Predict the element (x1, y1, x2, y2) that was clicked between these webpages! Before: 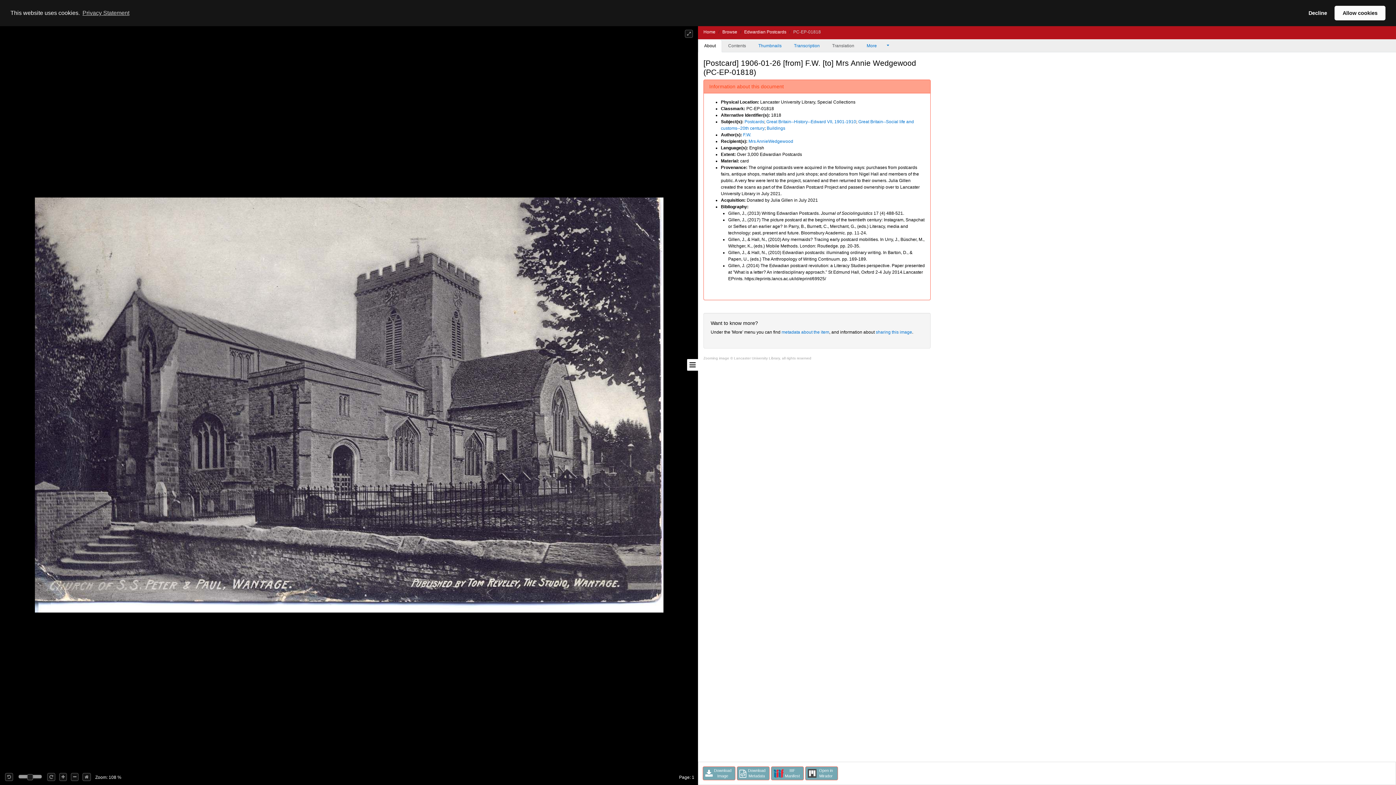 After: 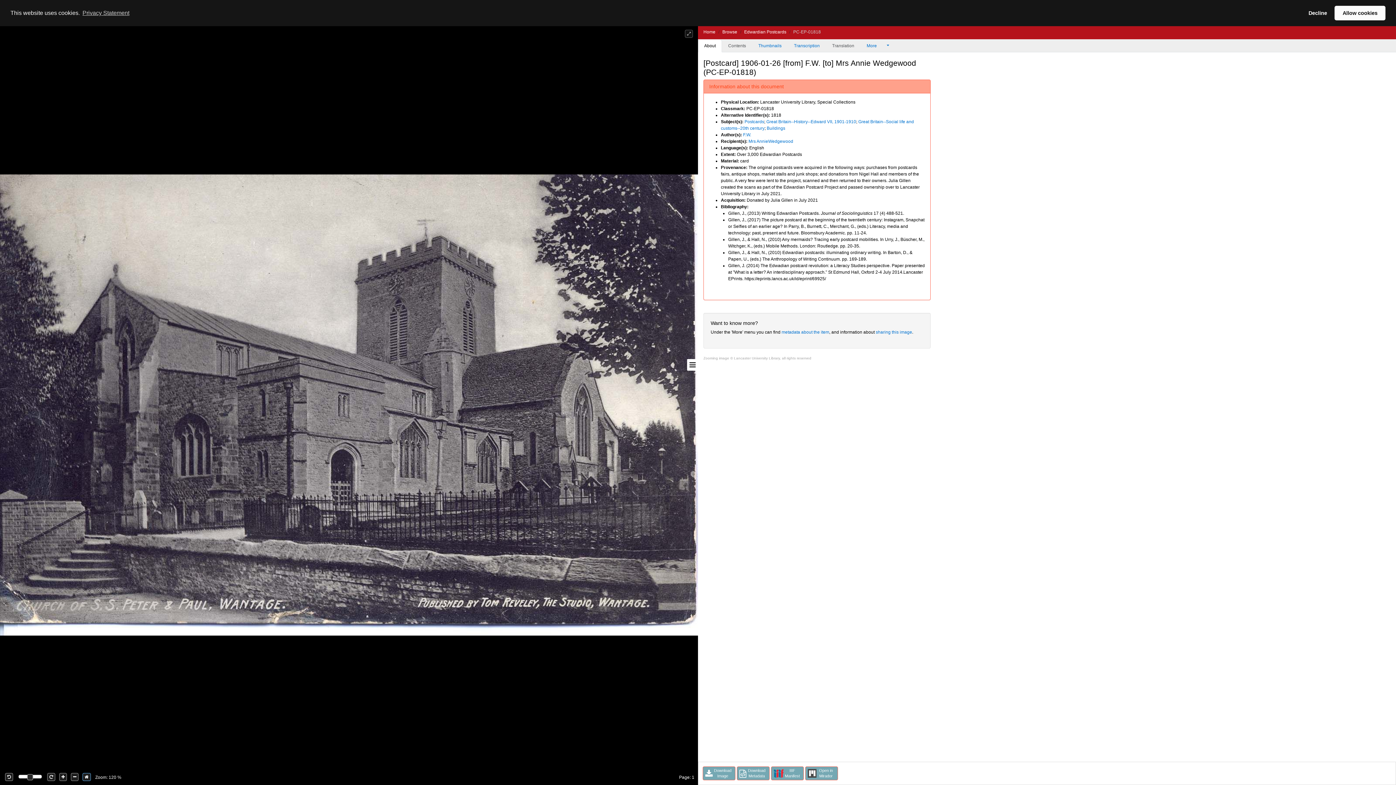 Action: bbox: (82, 773, 90, 781)